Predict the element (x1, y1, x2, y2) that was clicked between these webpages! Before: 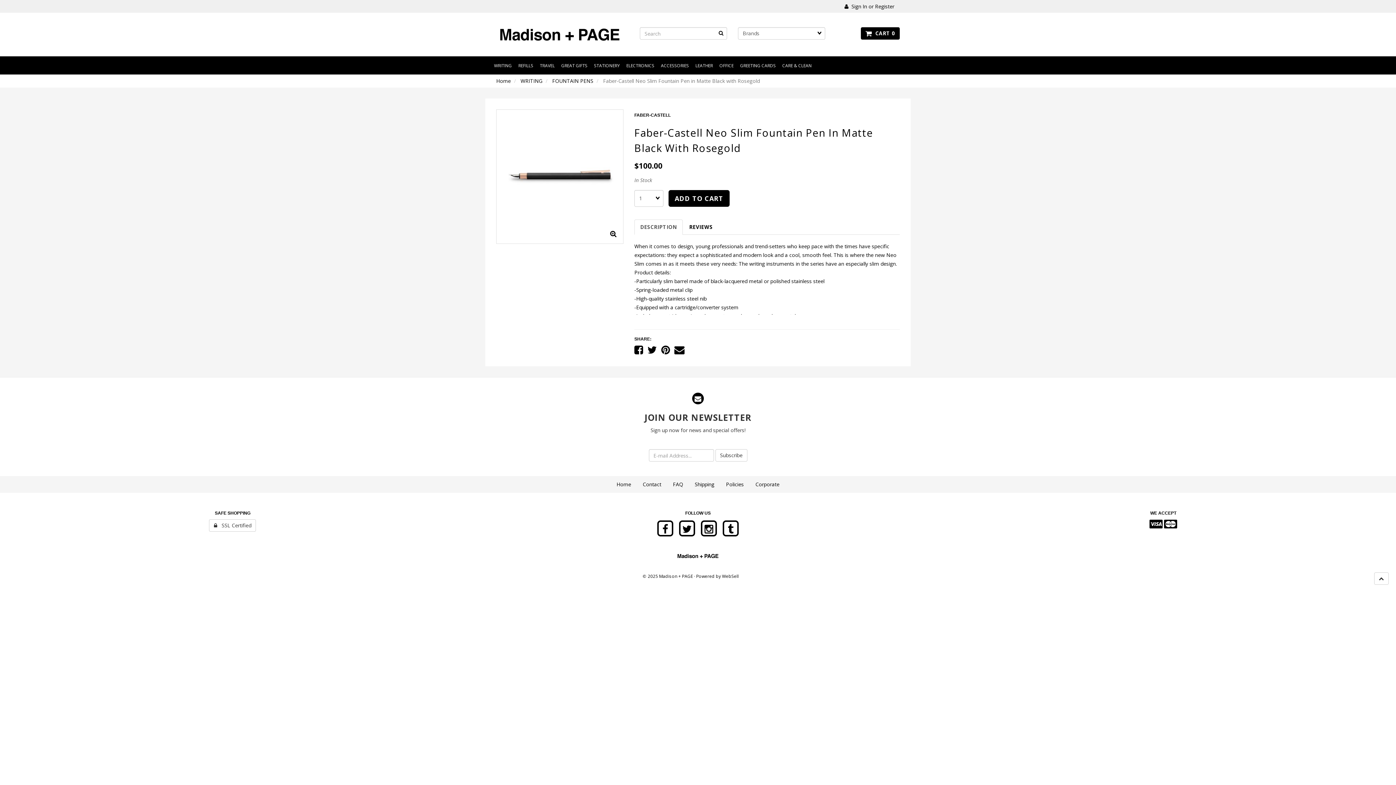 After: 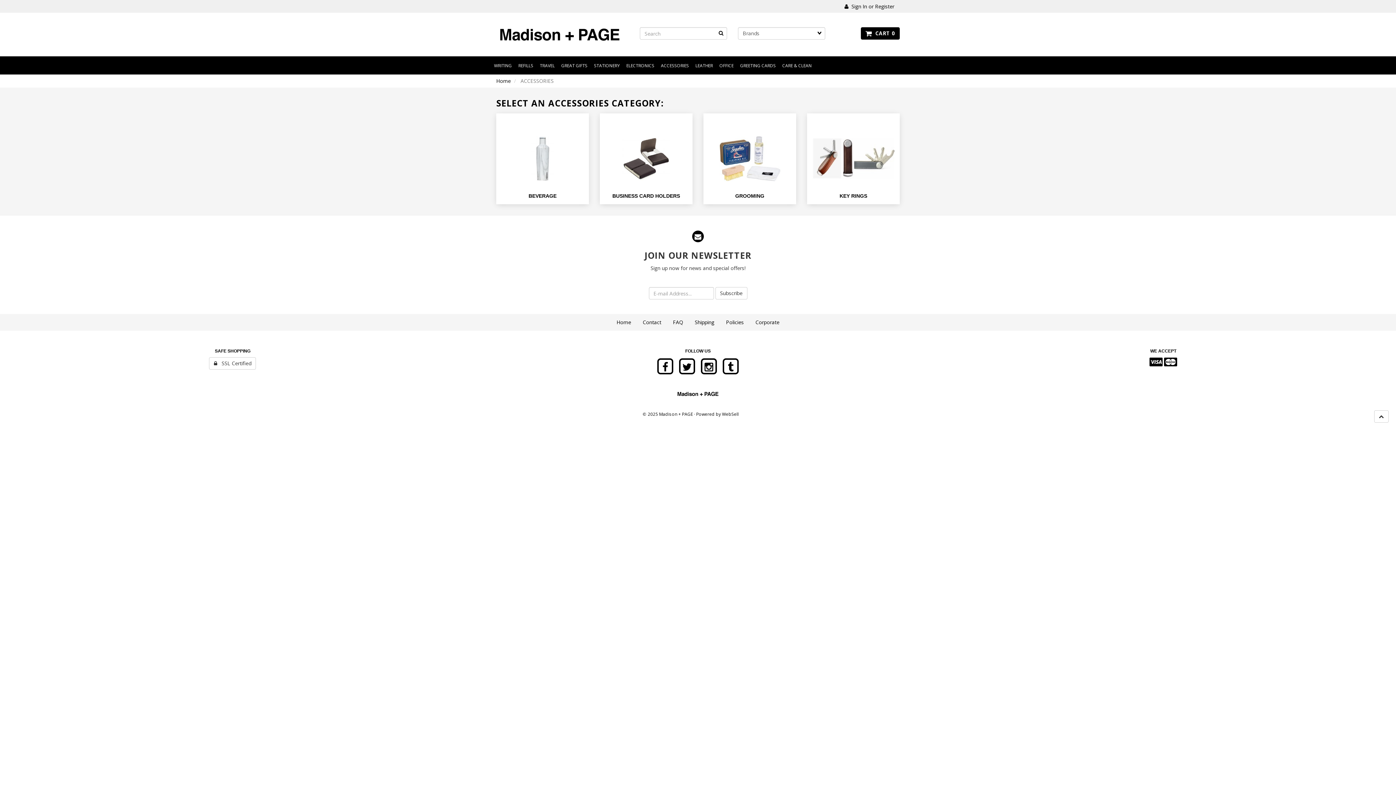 Action: bbox: (657, 56, 692, 74) label: ACCESSORIES